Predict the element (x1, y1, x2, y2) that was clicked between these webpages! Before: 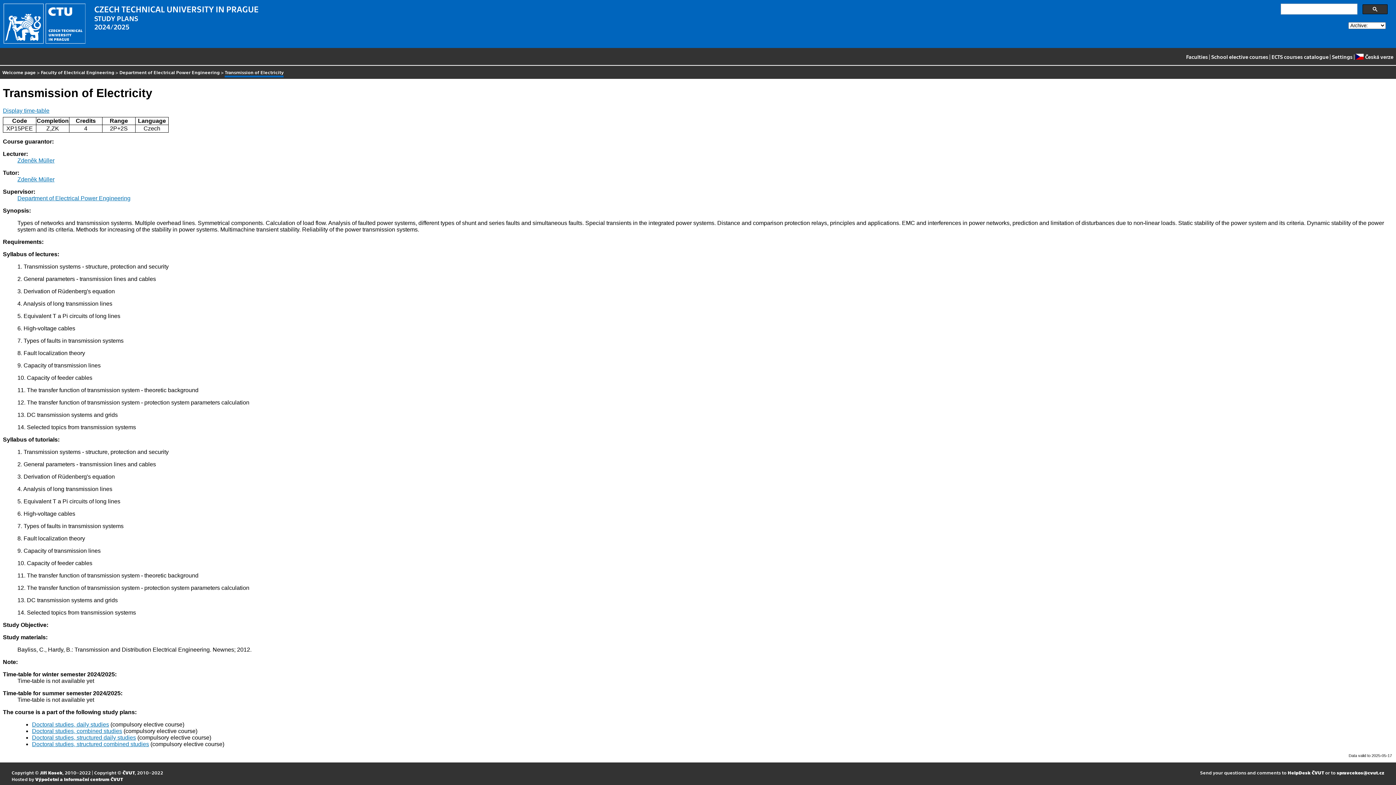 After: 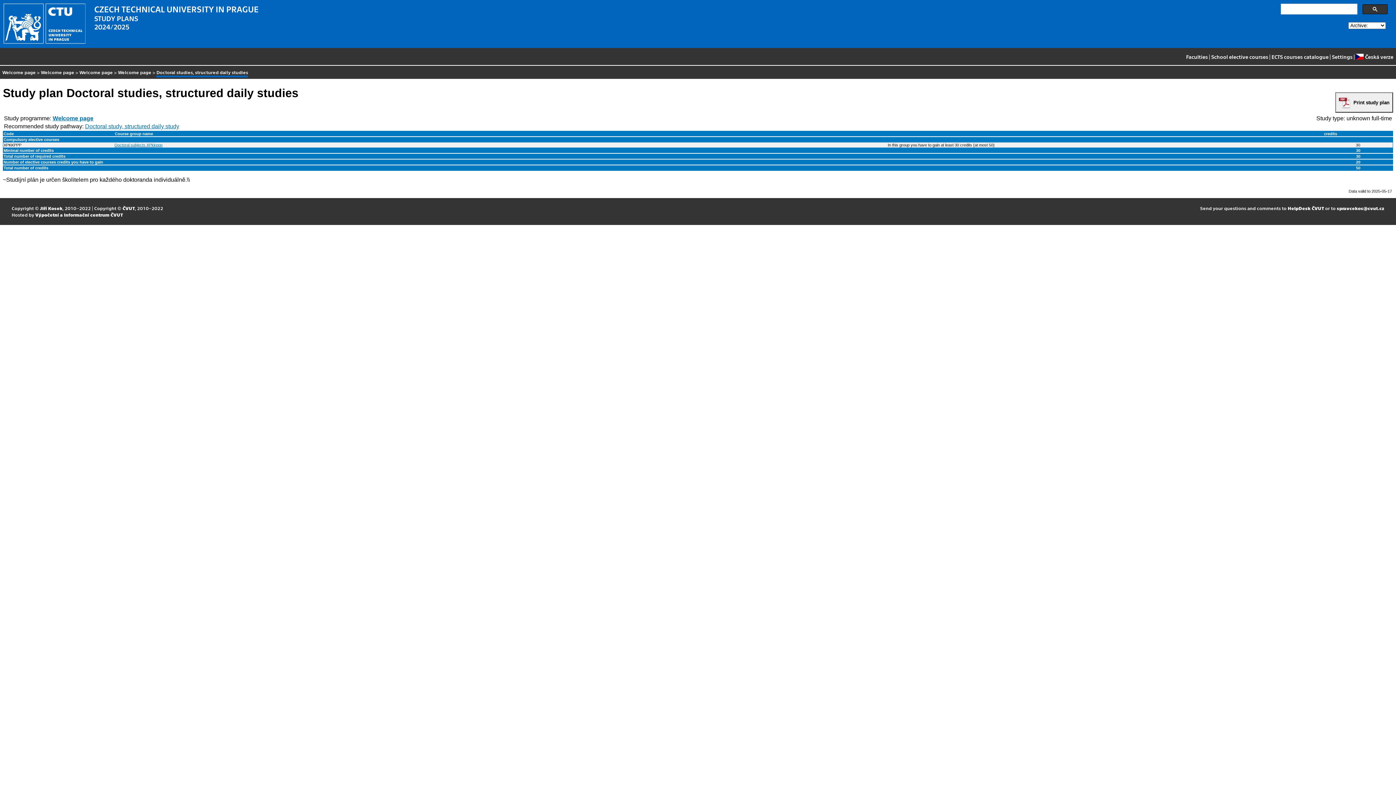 Action: label: Doctoral studies, structured daily studies bbox: (32, 735, 136, 741)